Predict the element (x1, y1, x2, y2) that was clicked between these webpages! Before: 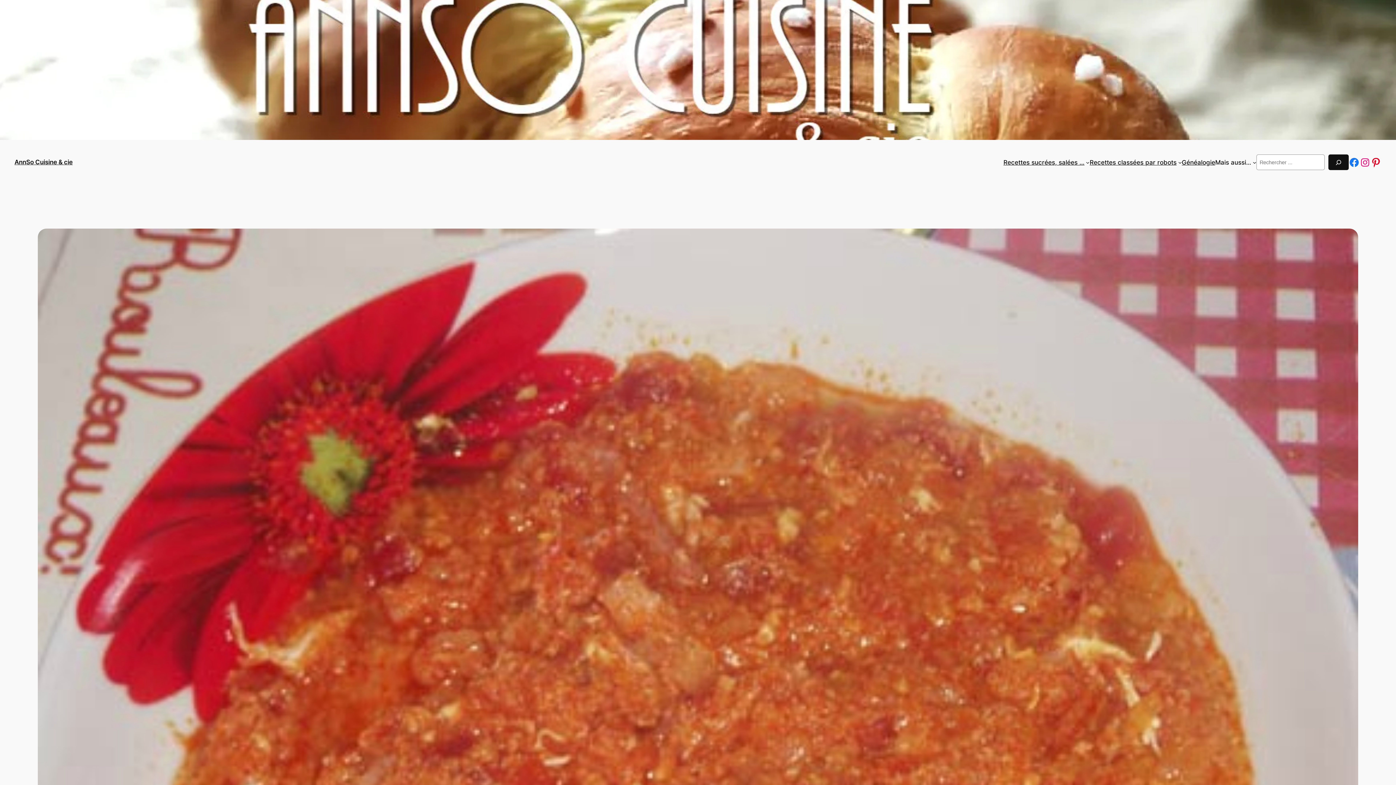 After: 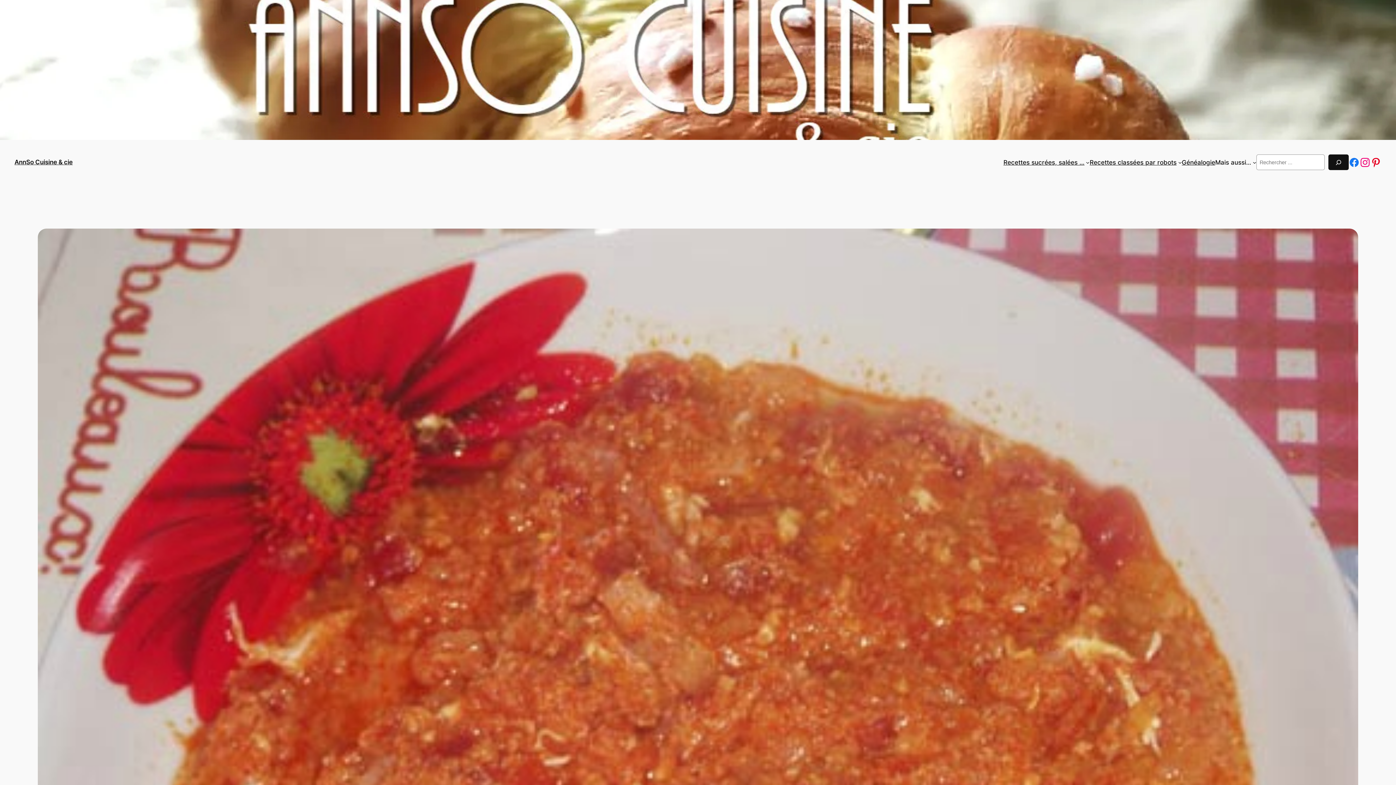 Action: label: Instagram bbox: (1360, 156, 1370, 167)